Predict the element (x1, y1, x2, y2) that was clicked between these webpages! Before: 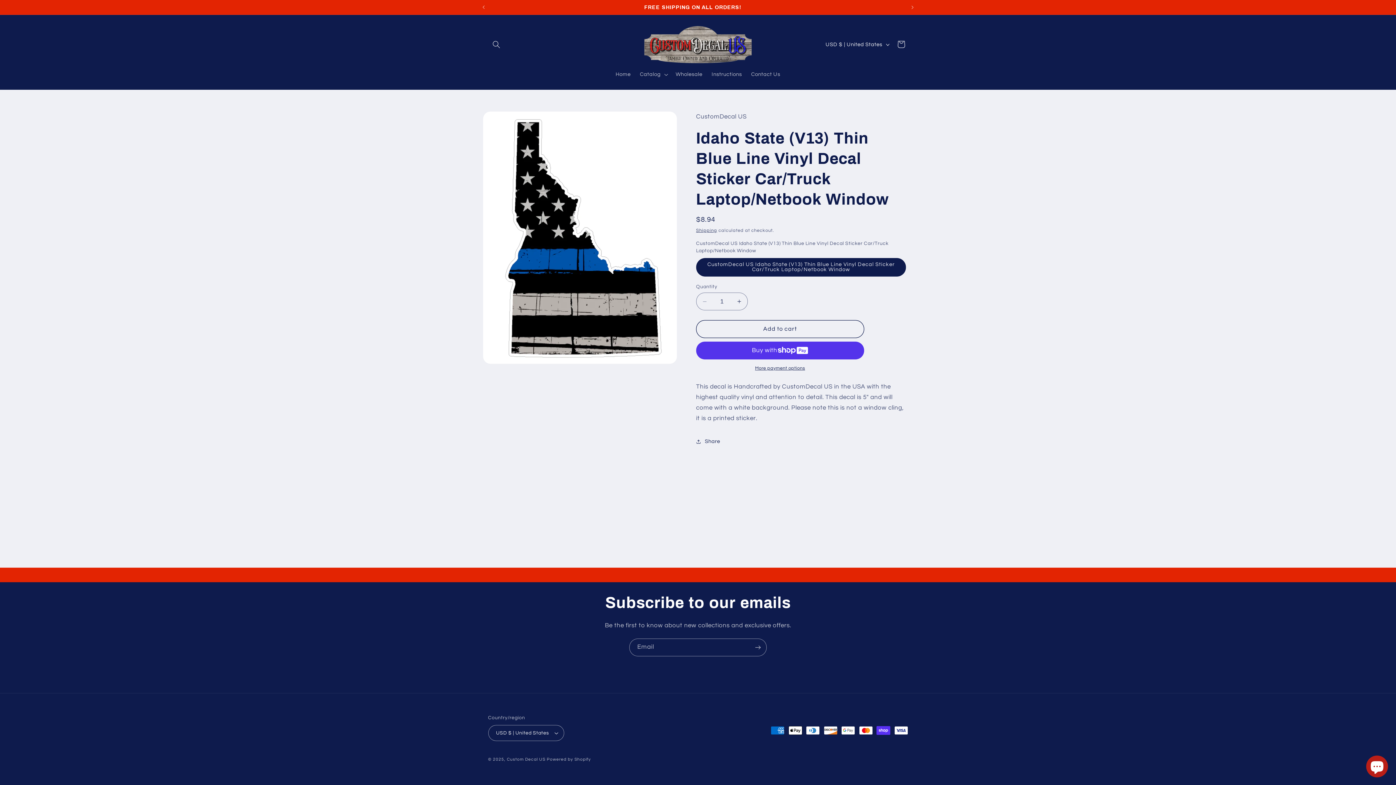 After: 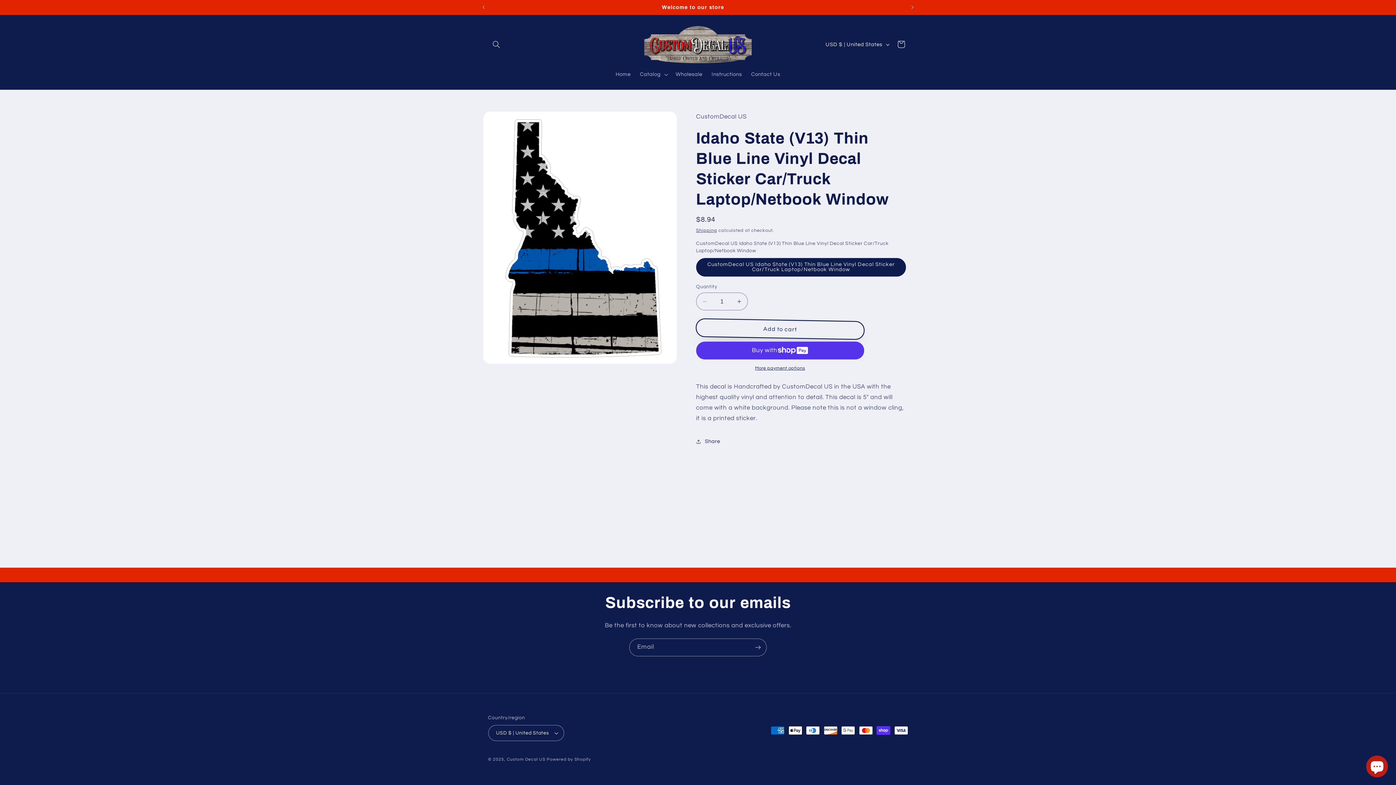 Action: label: Add to cart bbox: (696, 320, 864, 338)